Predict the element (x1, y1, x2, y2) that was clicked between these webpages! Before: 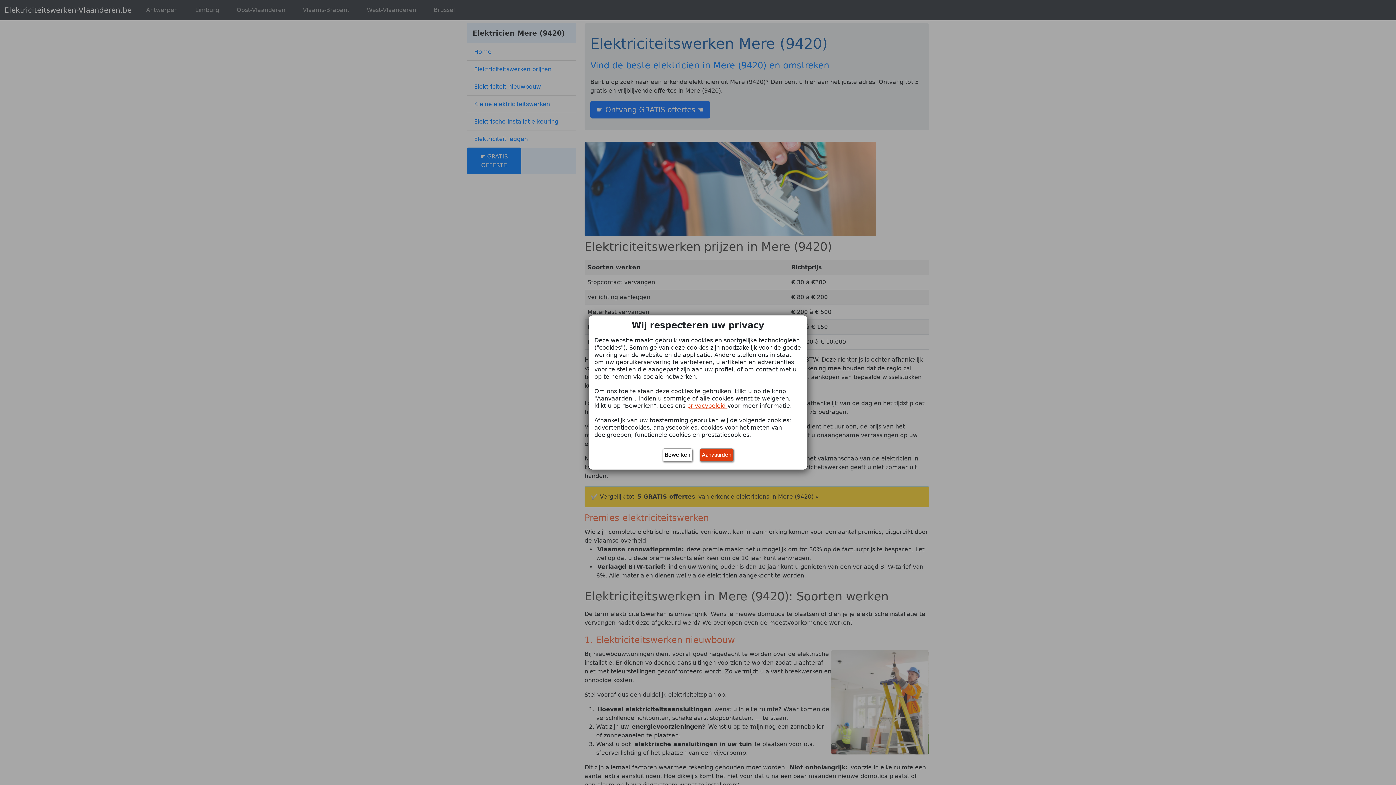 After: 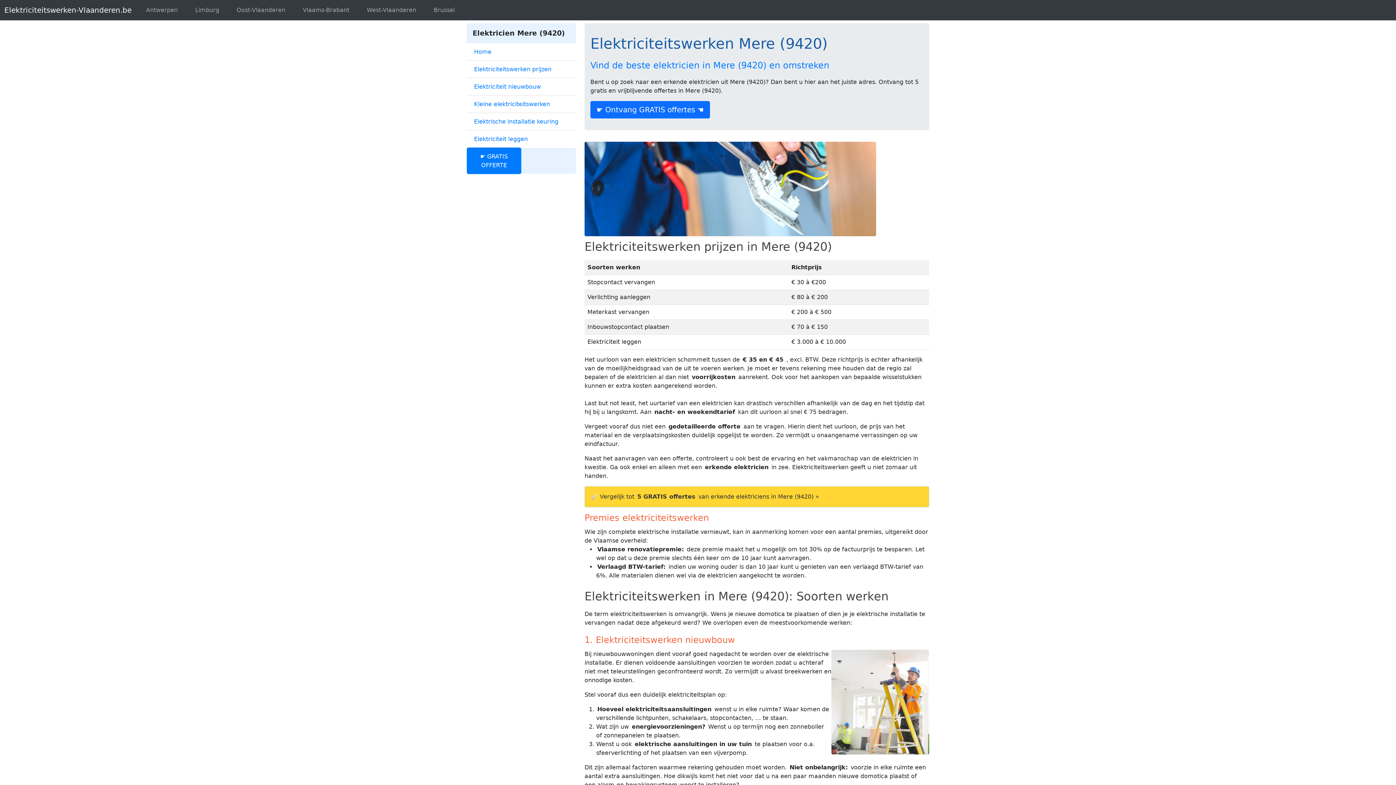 Action: label: Aanvaarden bbox: (699, 448, 733, 461)